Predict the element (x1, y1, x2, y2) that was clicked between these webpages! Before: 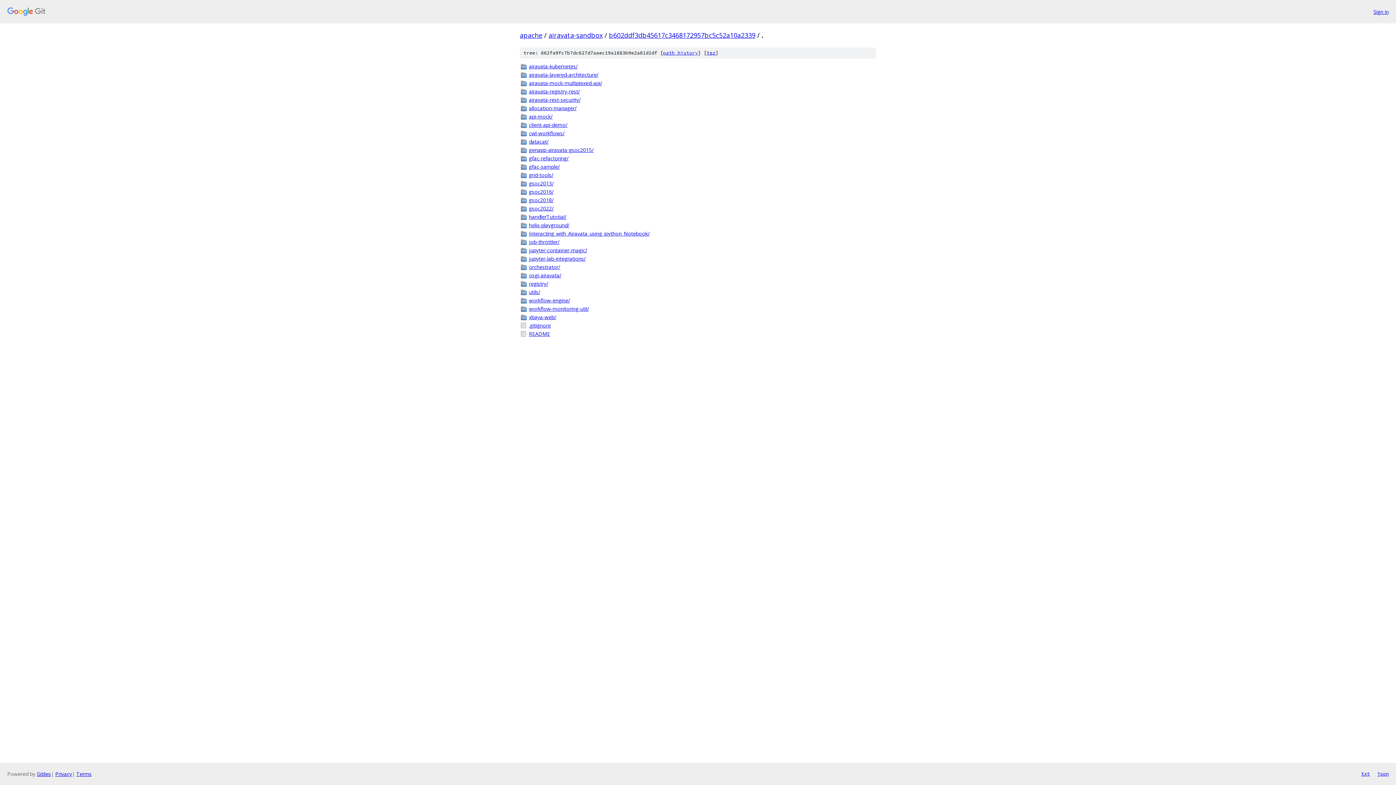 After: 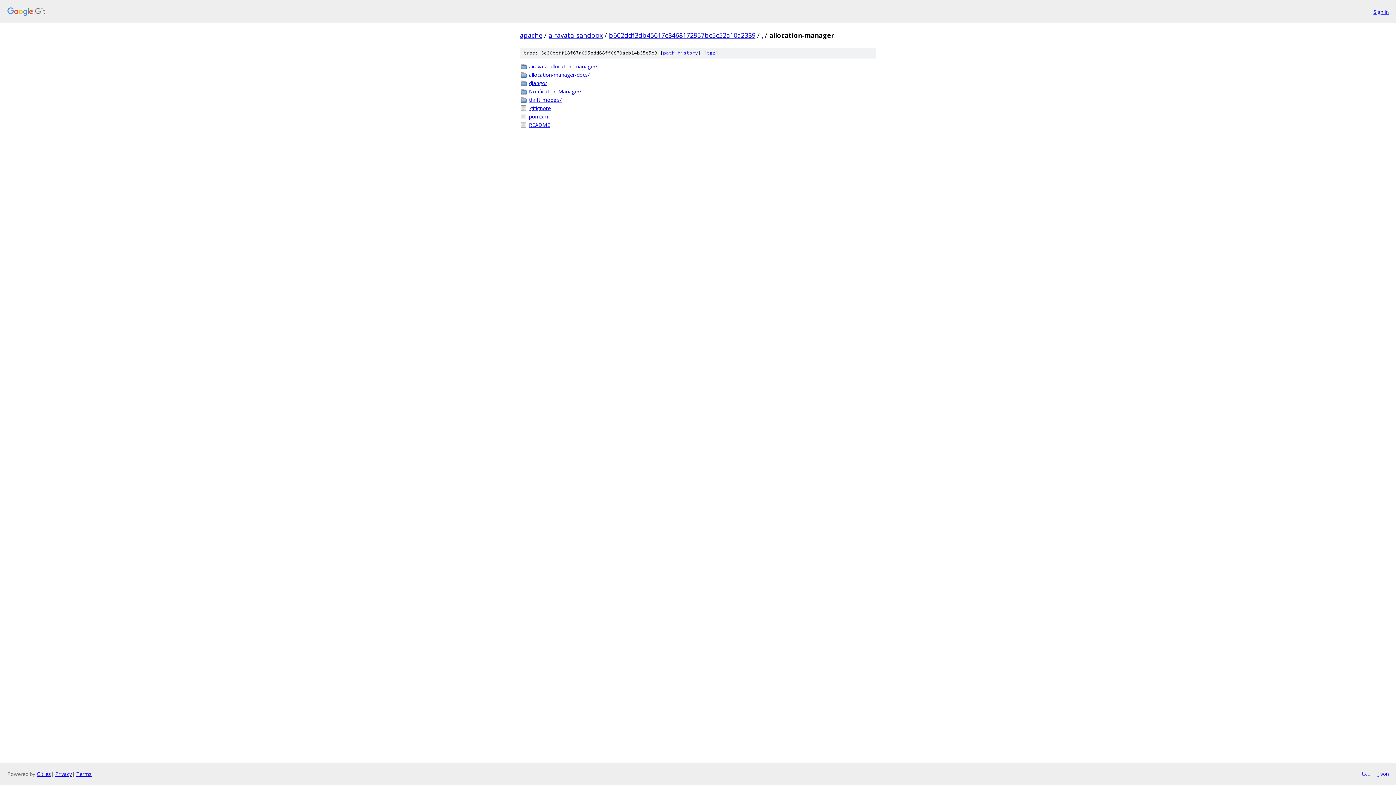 Action: bbox: (529, 104, 876, 112) label: allocation-manager/